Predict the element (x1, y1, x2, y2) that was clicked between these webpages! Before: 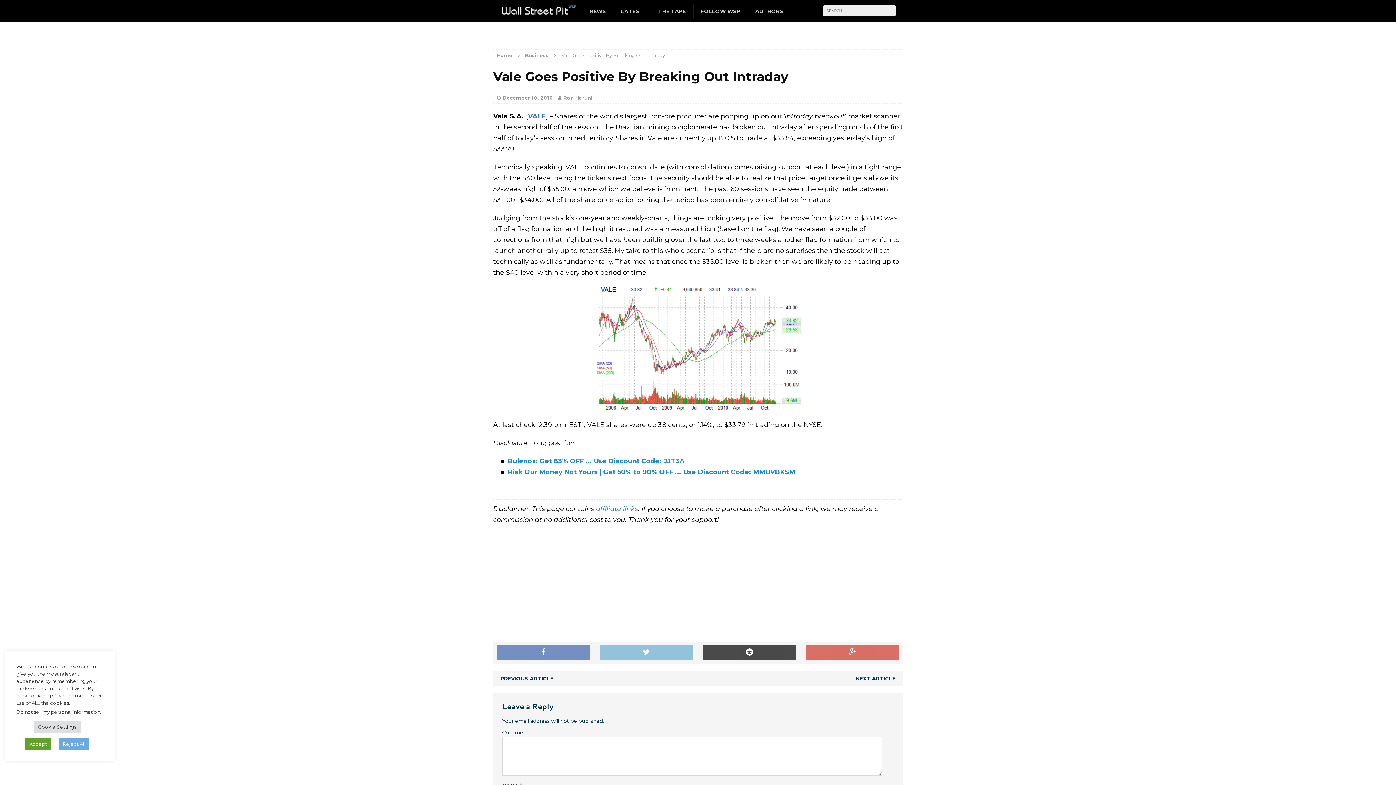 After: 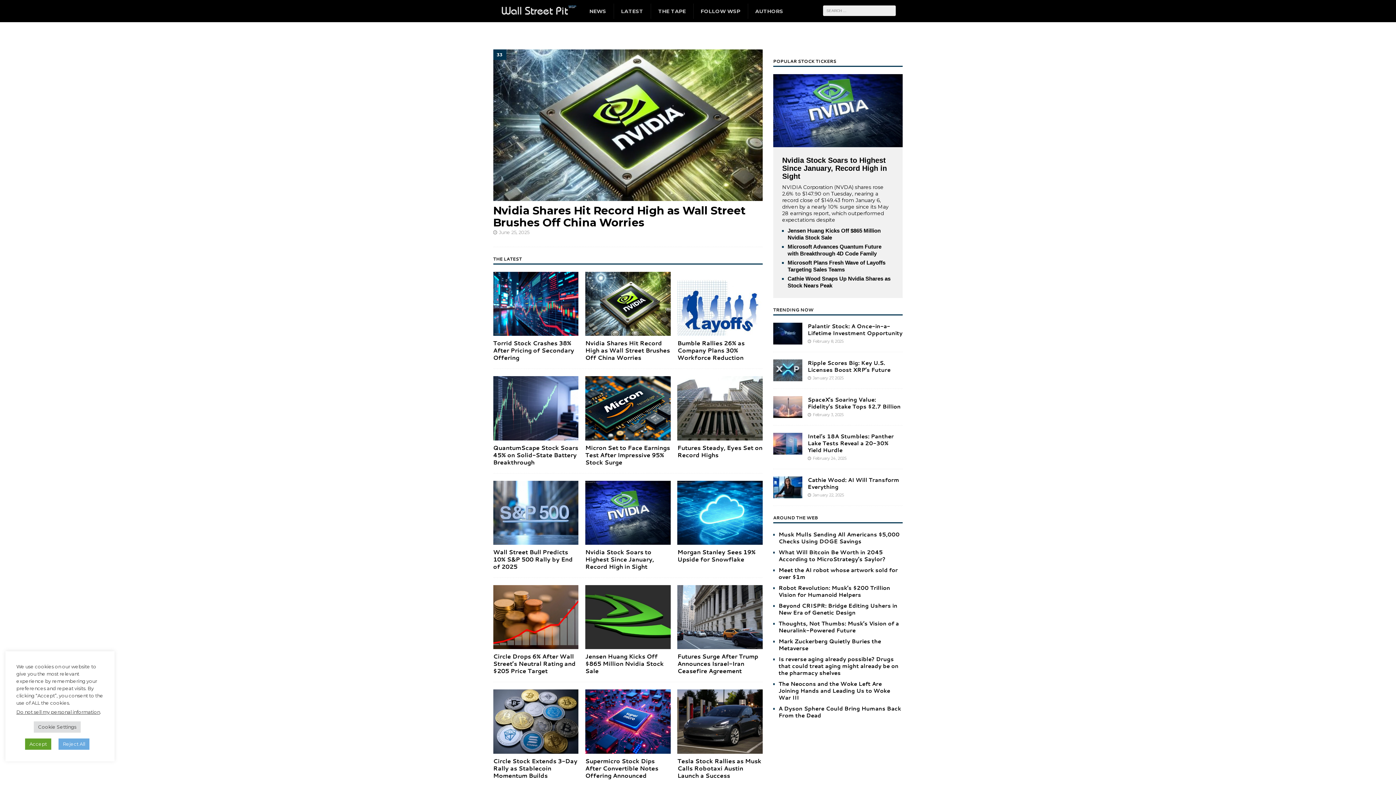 Action: label: FOLLOW WSP bbox: (693, 3, 747, 18)